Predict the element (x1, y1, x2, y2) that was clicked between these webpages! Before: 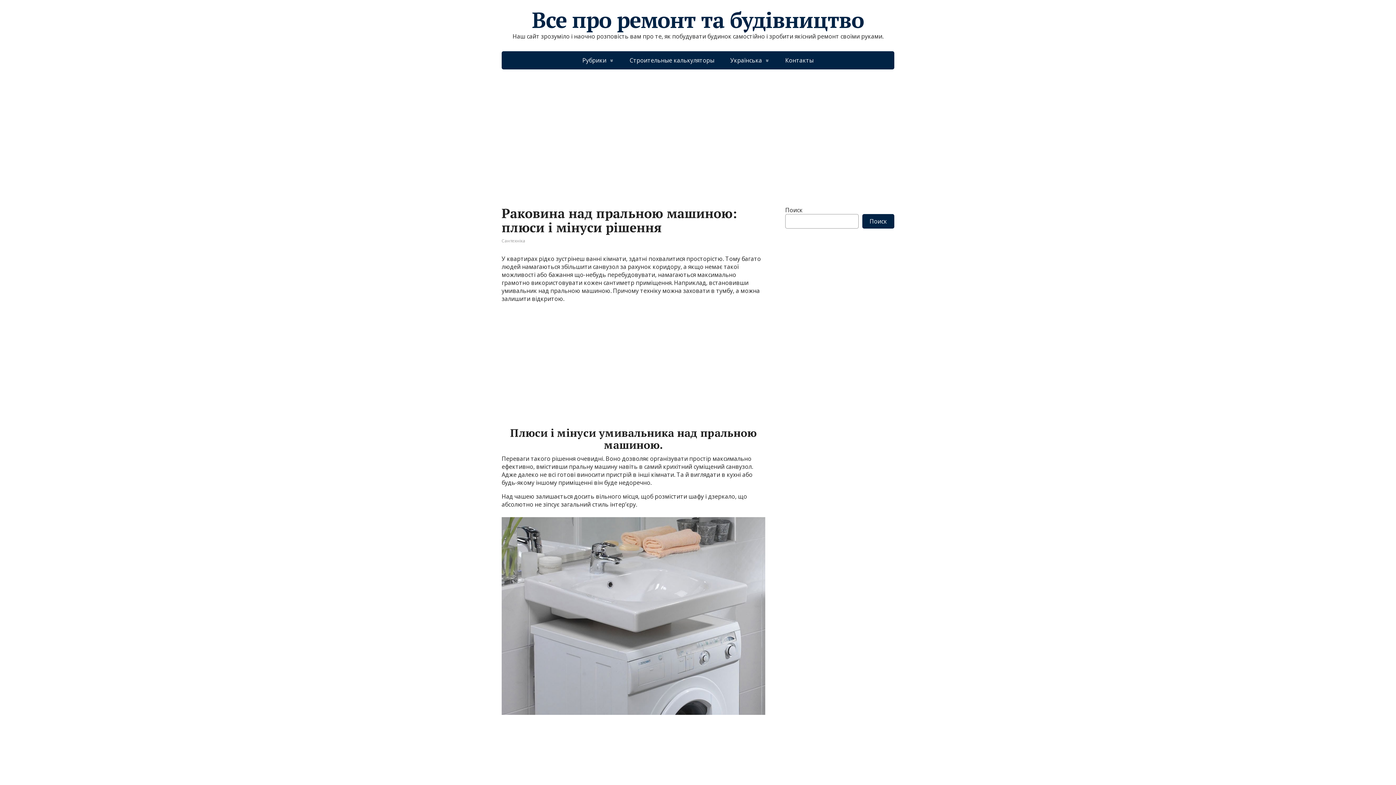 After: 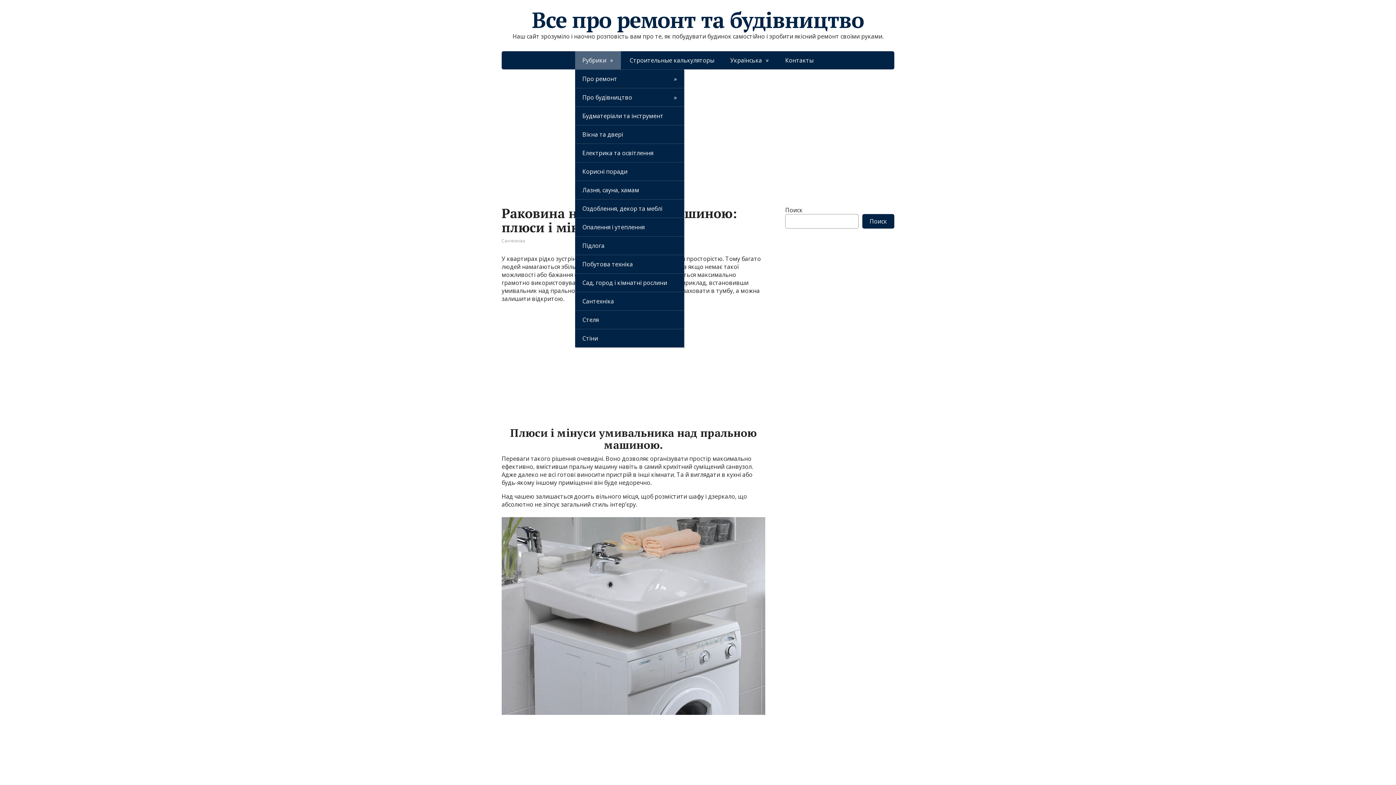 Action: bbox: (575, 51, 621, 69) label: Рубрики